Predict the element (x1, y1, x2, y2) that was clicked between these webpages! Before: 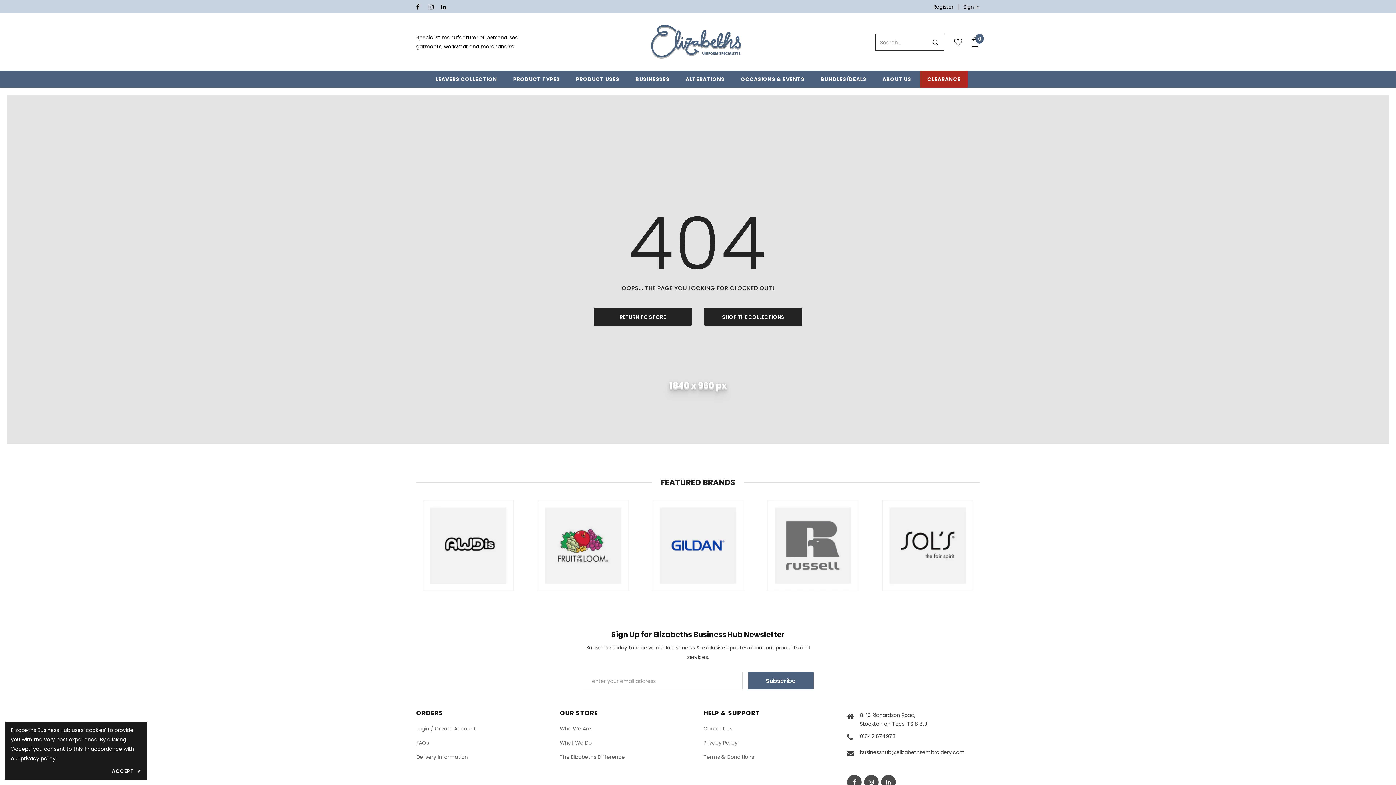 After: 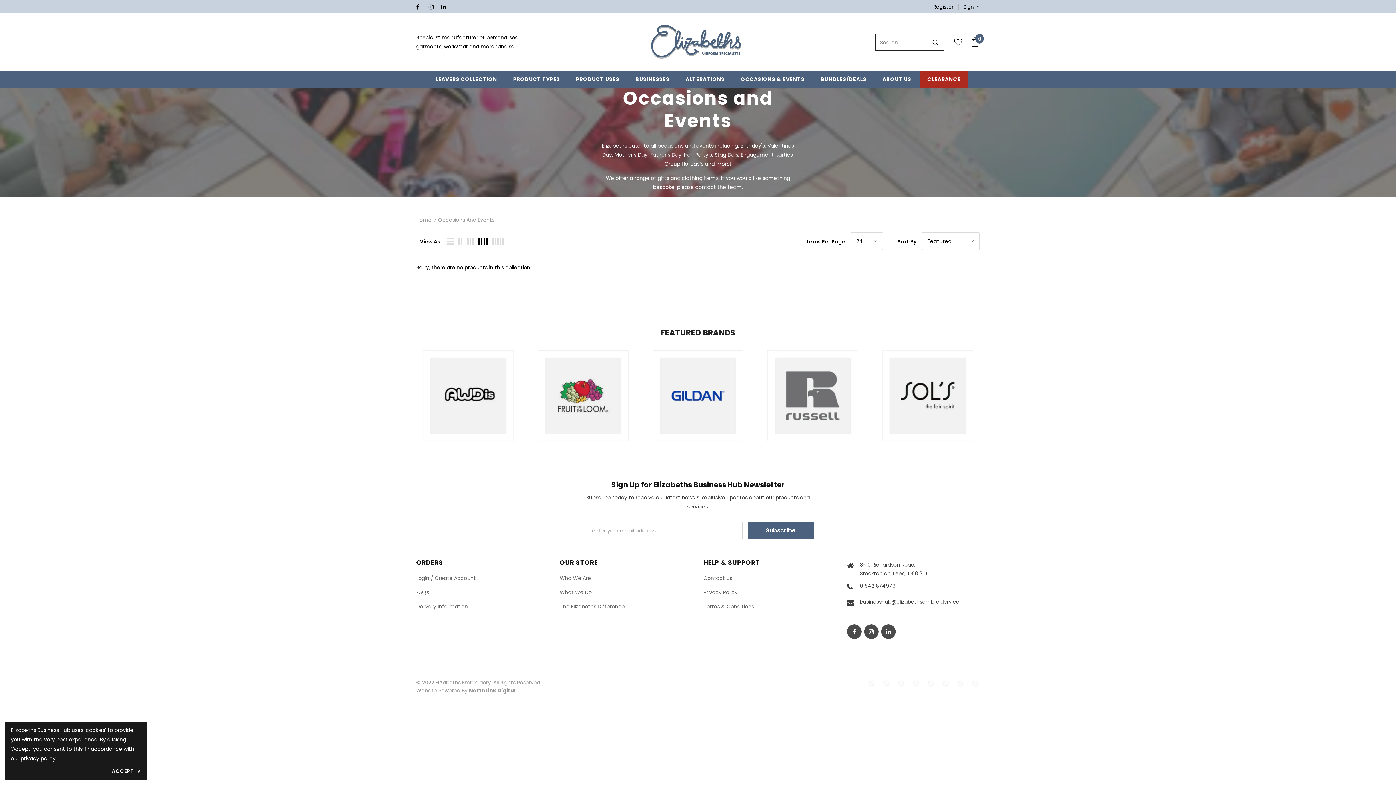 Action: label: OCCASIONS & EVENTS bbox: (740, 70, 804, 87)